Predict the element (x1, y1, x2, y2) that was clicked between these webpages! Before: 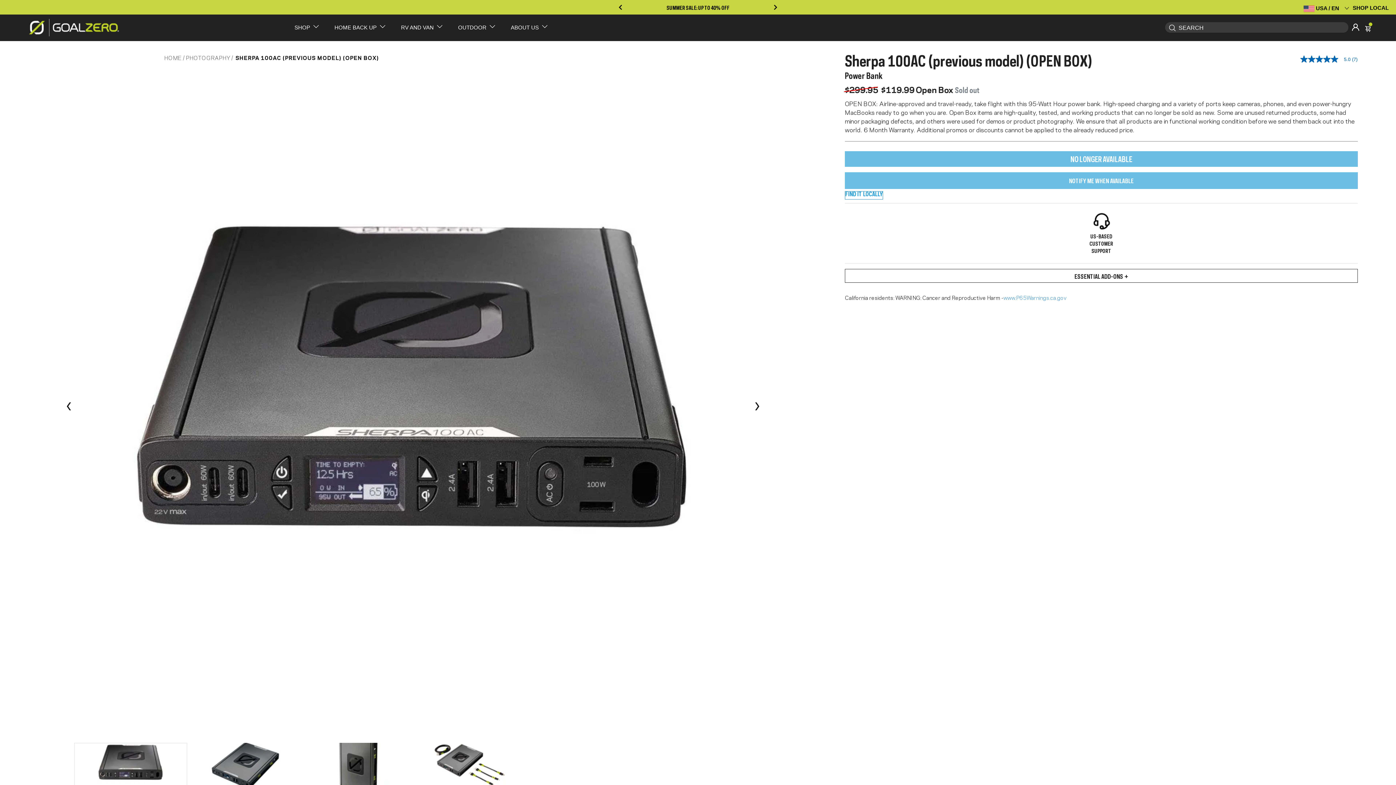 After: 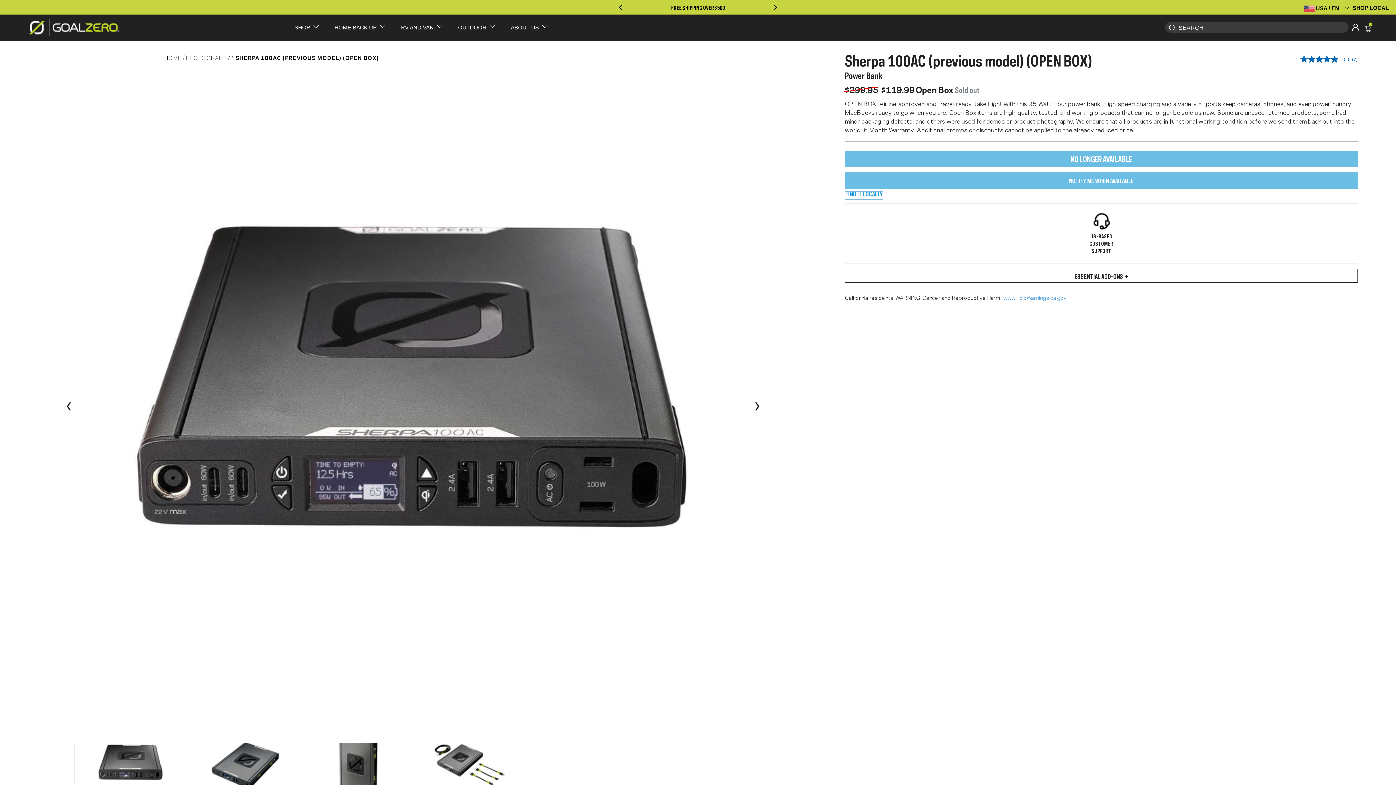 Action: bbox: (770, 3, 777, 11) label: Next